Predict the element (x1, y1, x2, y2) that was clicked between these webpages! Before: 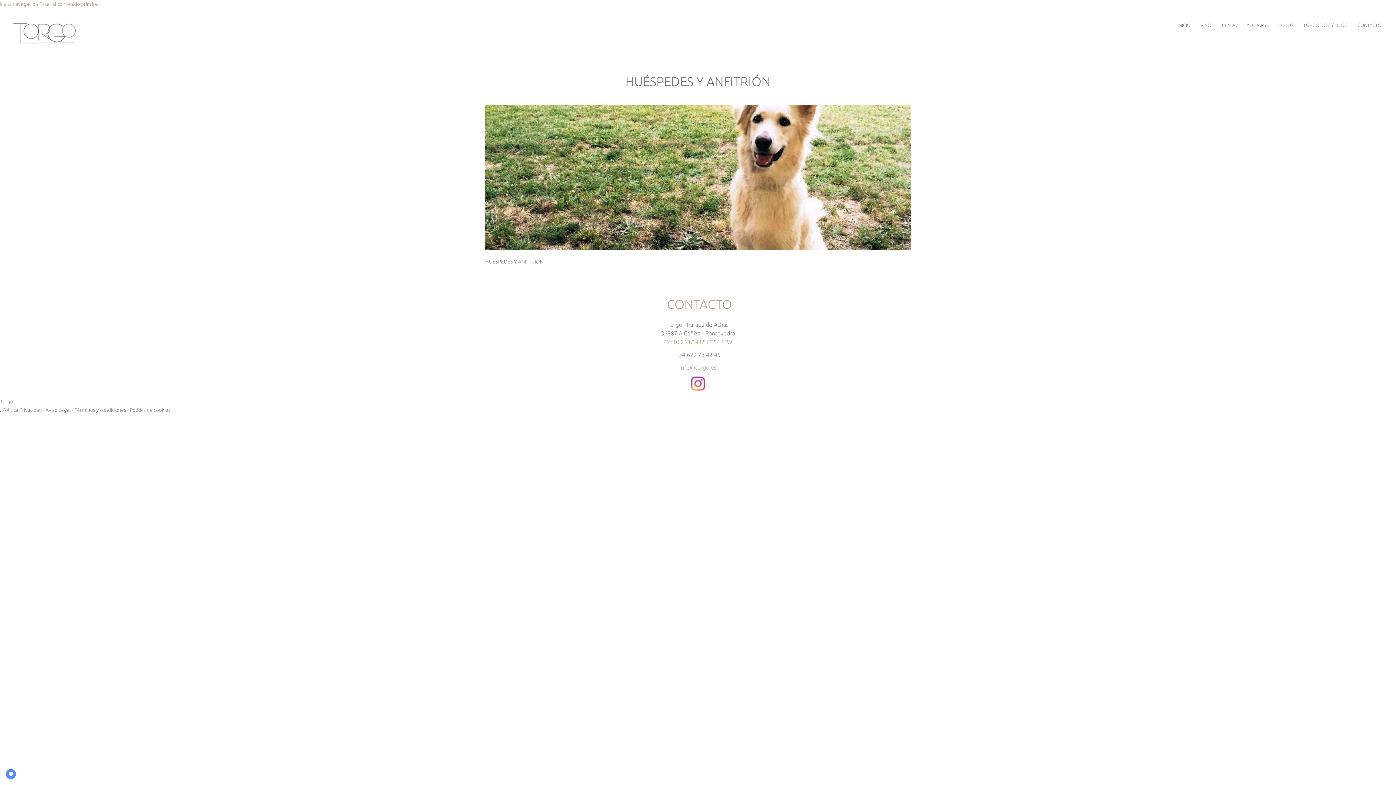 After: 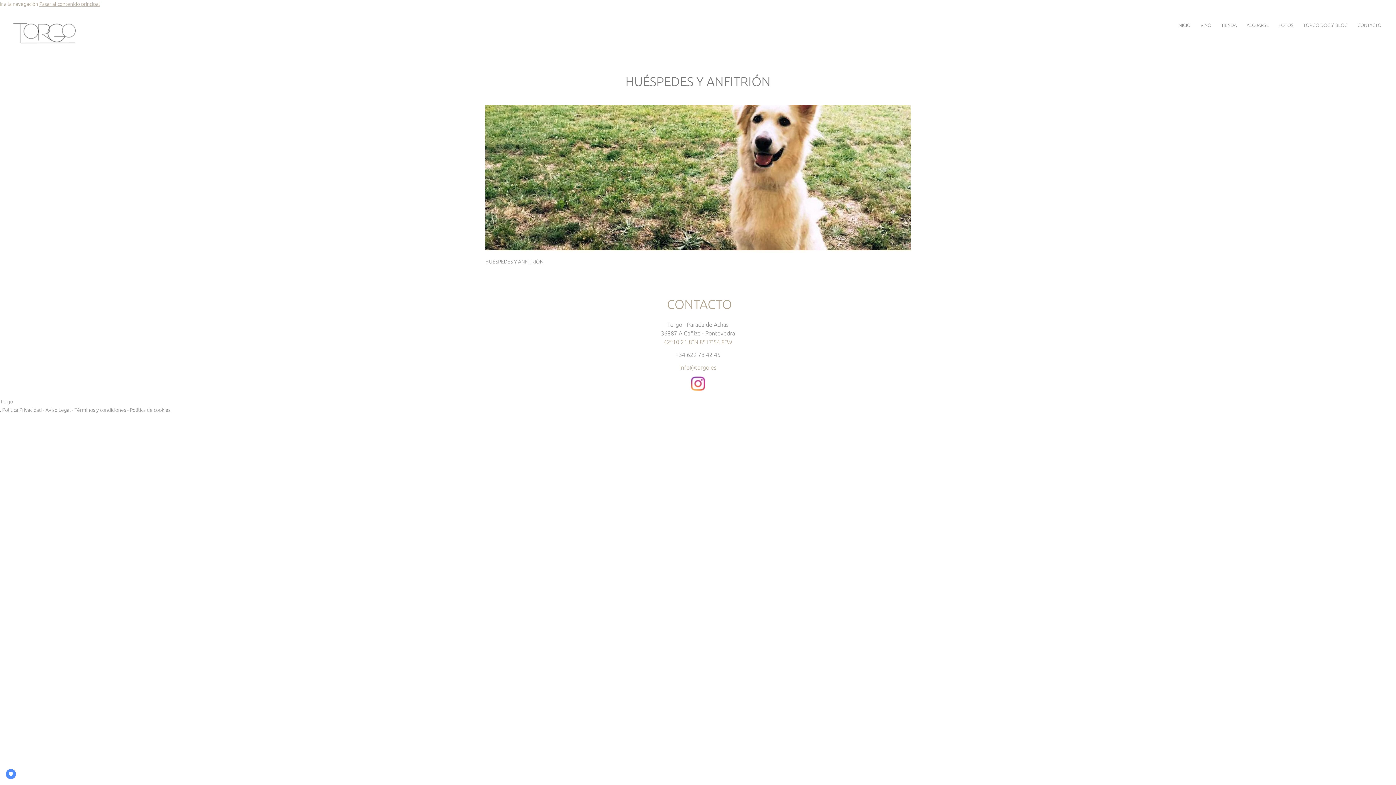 Action: label: Pasar al contenido principal bbox: (39, 1, 100, 6)